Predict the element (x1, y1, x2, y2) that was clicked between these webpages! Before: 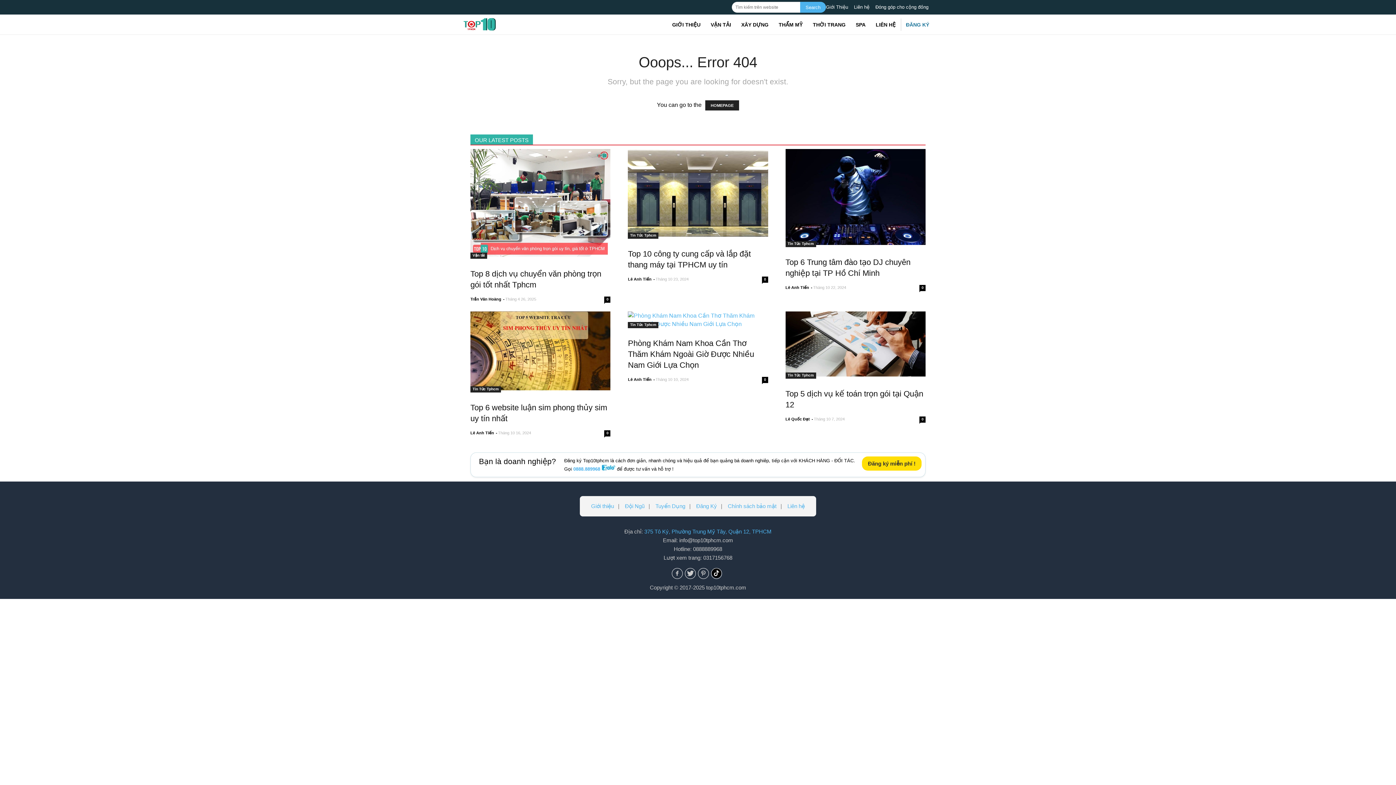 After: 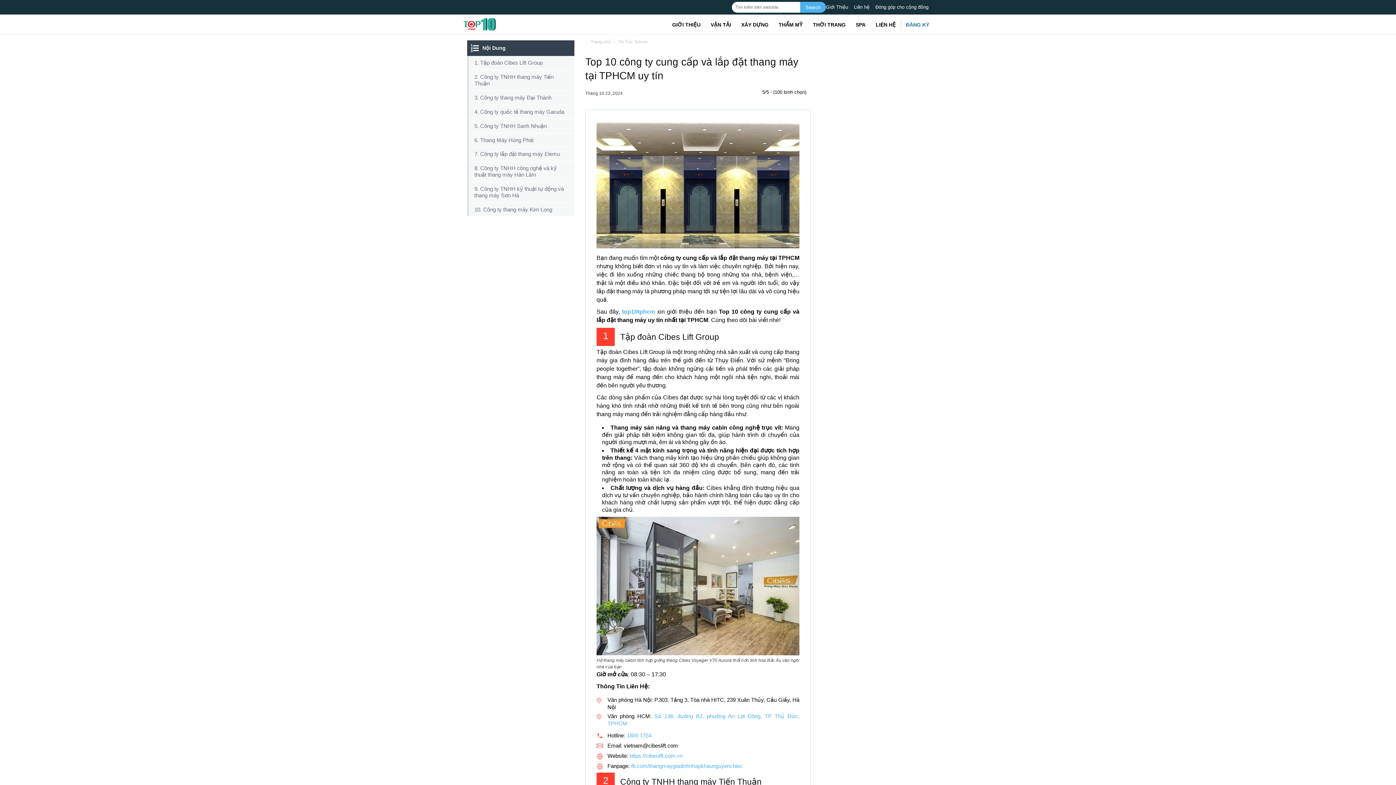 Action: bbox: (628, 231, 768, 237)